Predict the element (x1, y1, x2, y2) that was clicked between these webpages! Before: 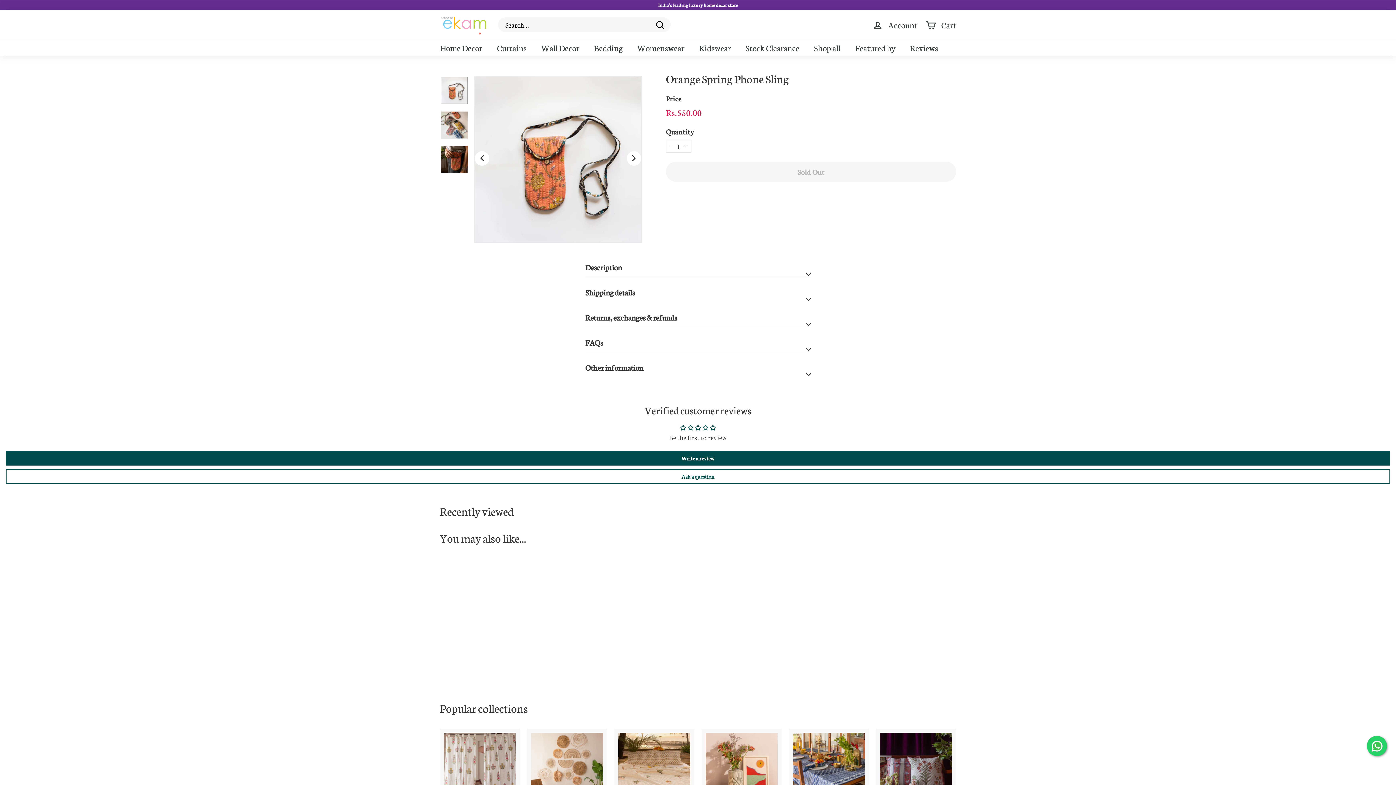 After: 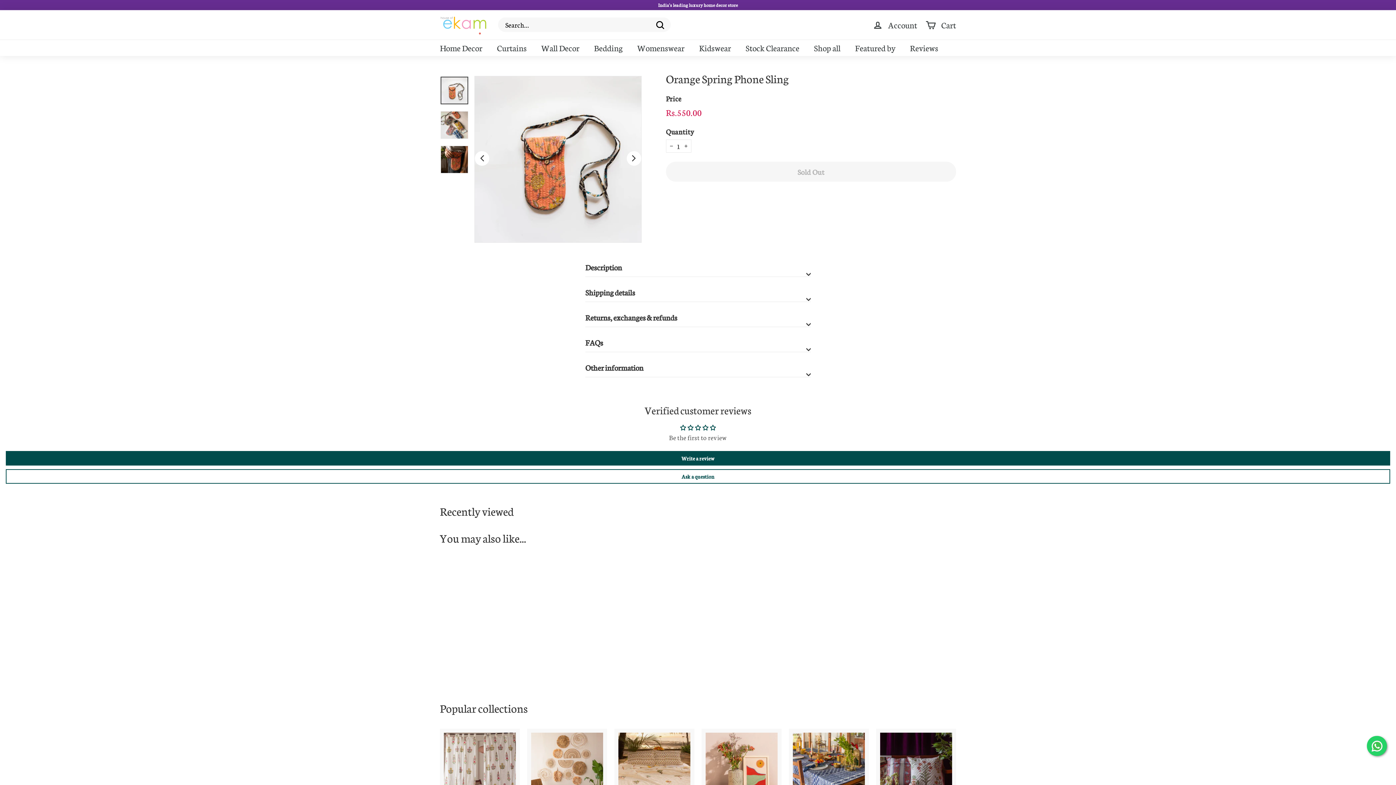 Action: label: SOLD OUT
Orange Spring Phone Sling
Rs.550.00
Rs.550.00 bbox: (440, 559, 537, 683)